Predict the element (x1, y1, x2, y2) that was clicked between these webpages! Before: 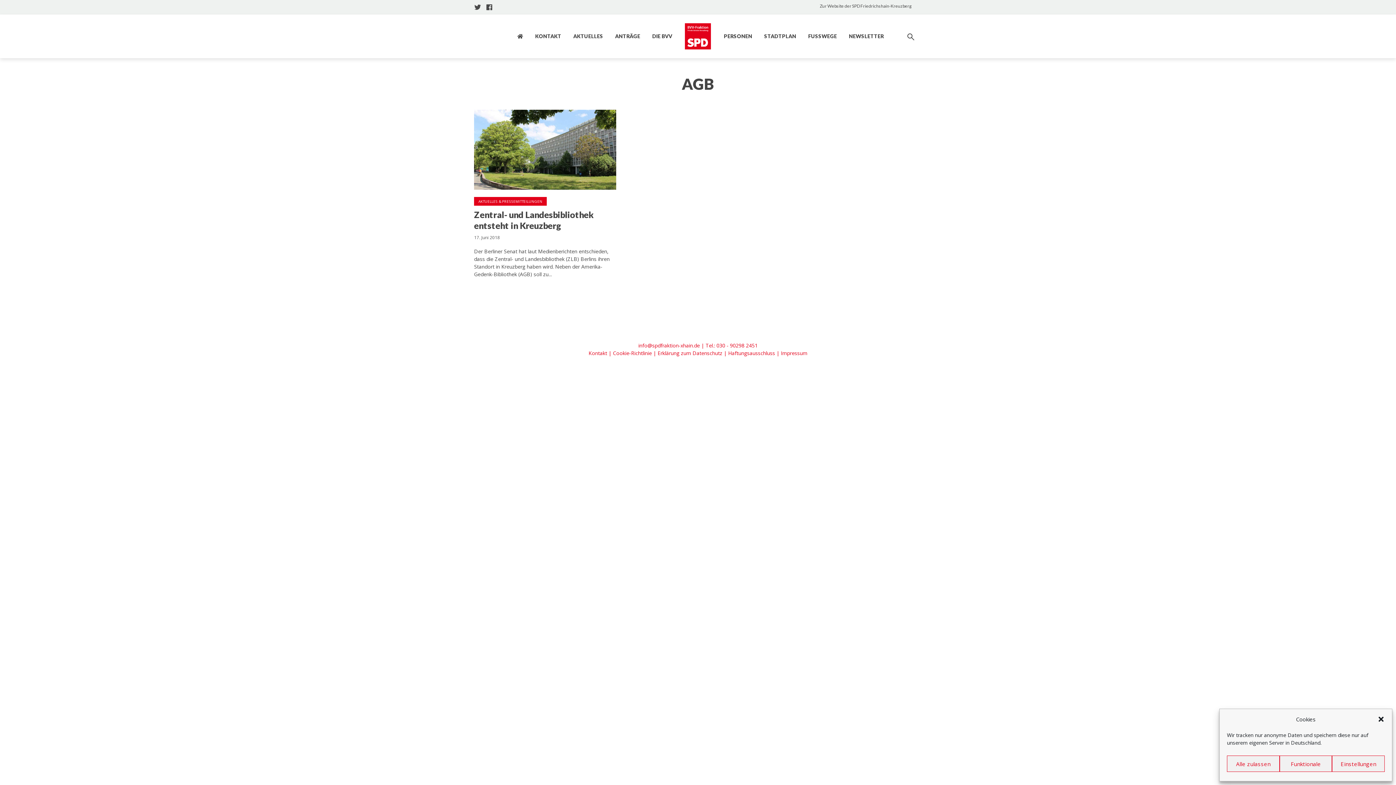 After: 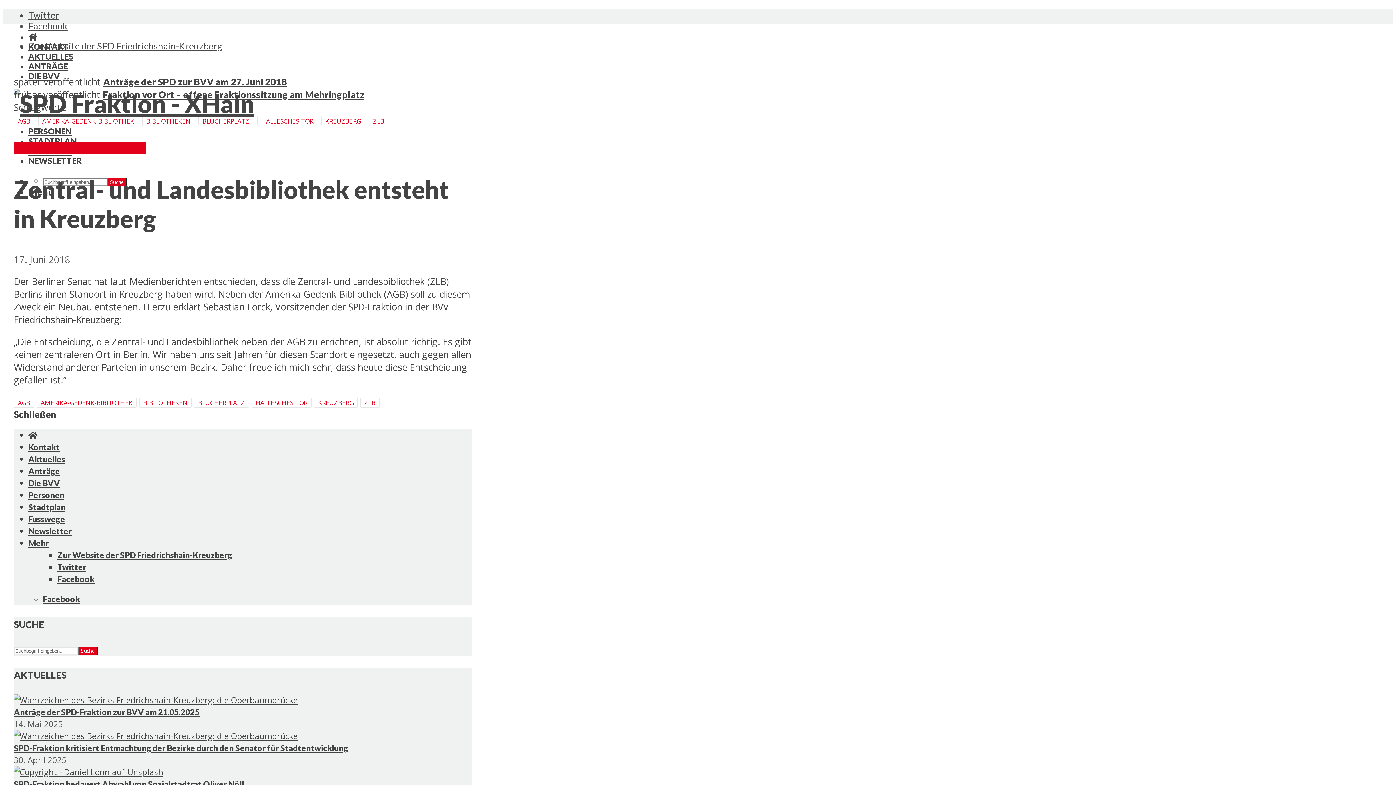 Action: bbox: (474, 209, 616, 231) label: Zentral- und Landesbibliothek entsteht in Kreuzberg